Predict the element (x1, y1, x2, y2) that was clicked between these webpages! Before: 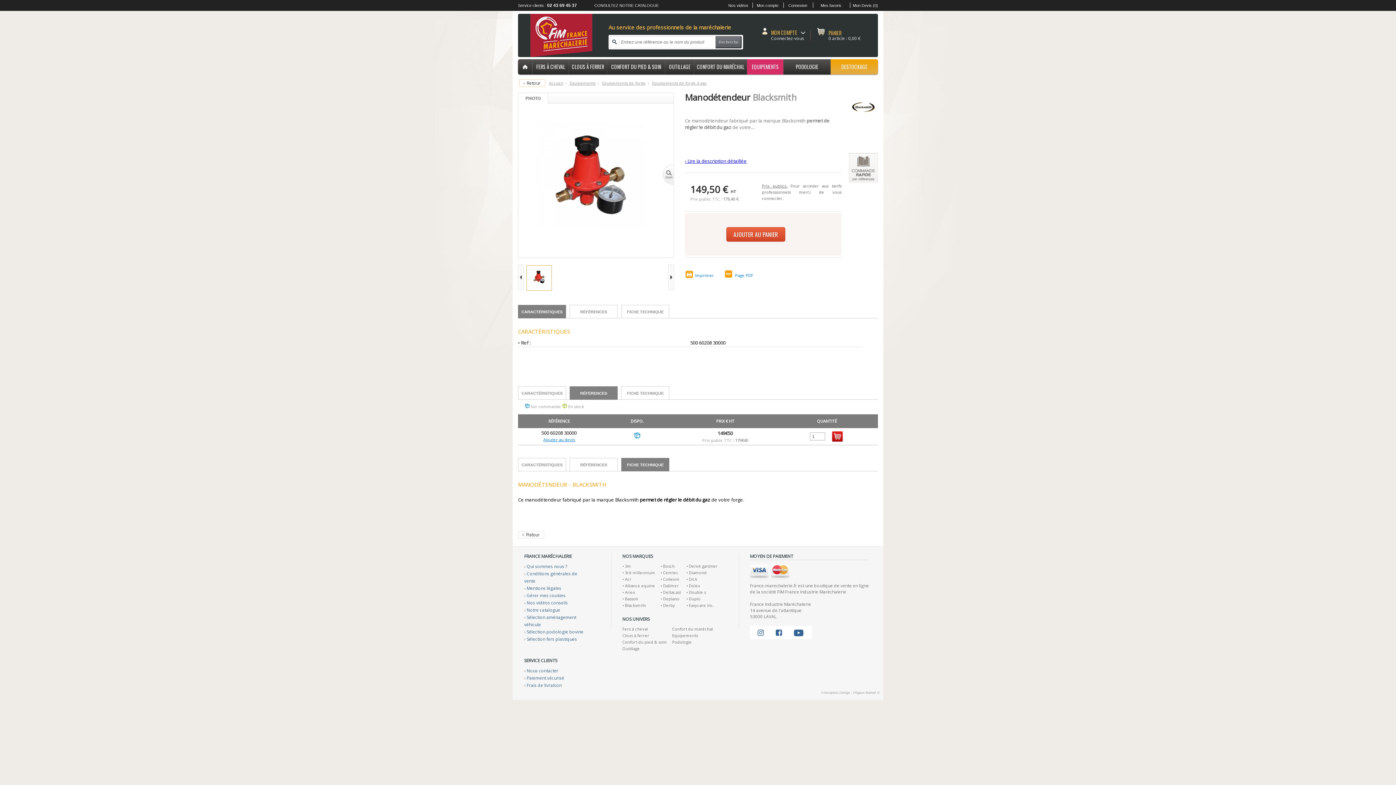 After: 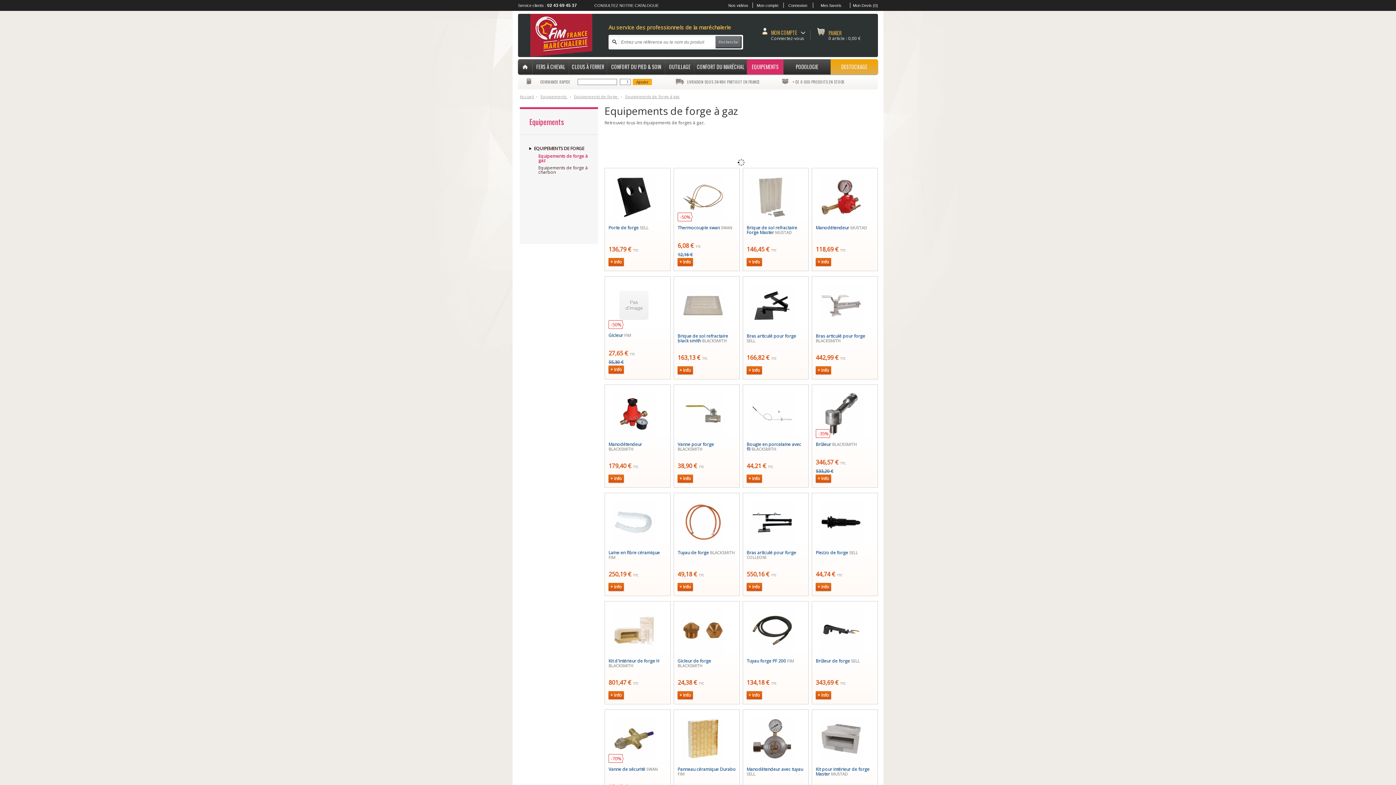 Action: bbox: (652, 80, 706, 85) label: Equipements de forge à gaz